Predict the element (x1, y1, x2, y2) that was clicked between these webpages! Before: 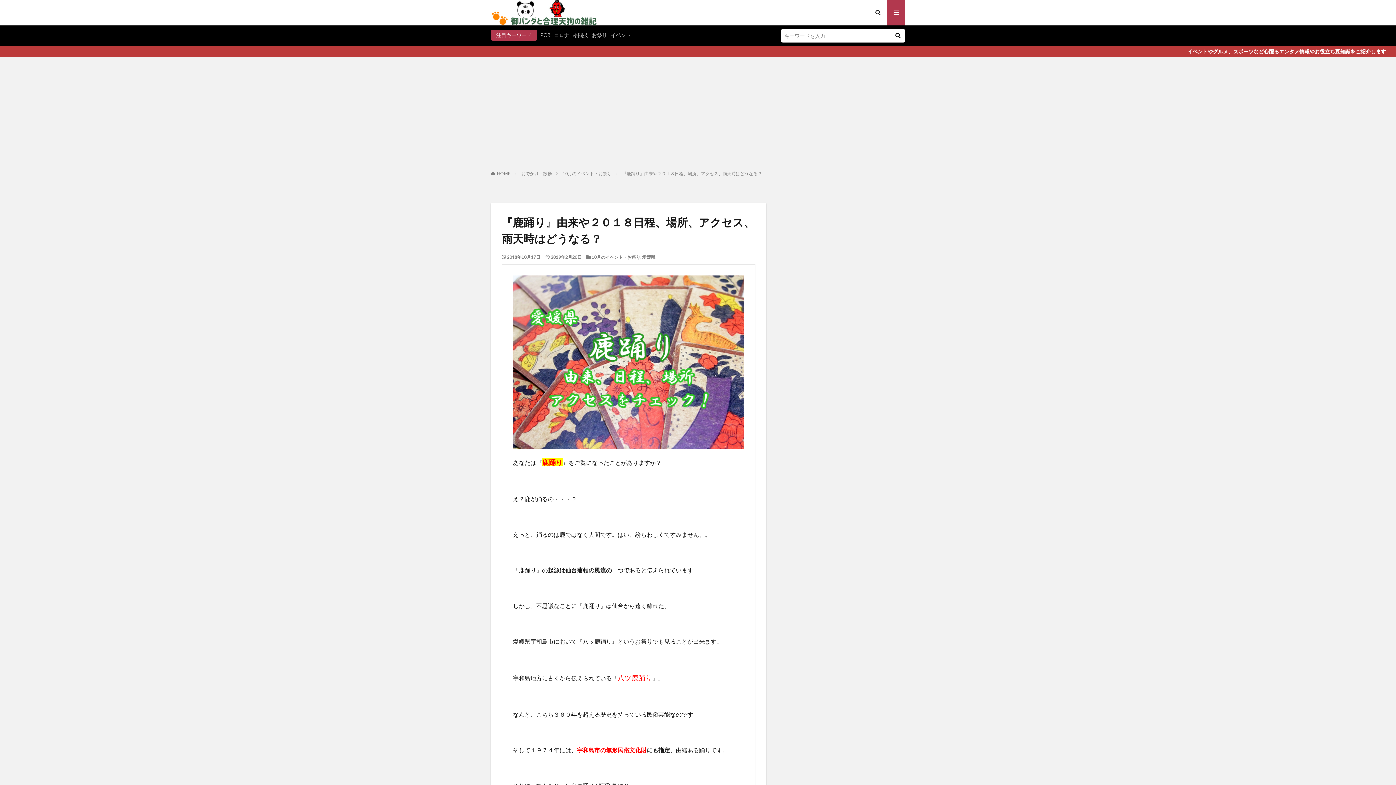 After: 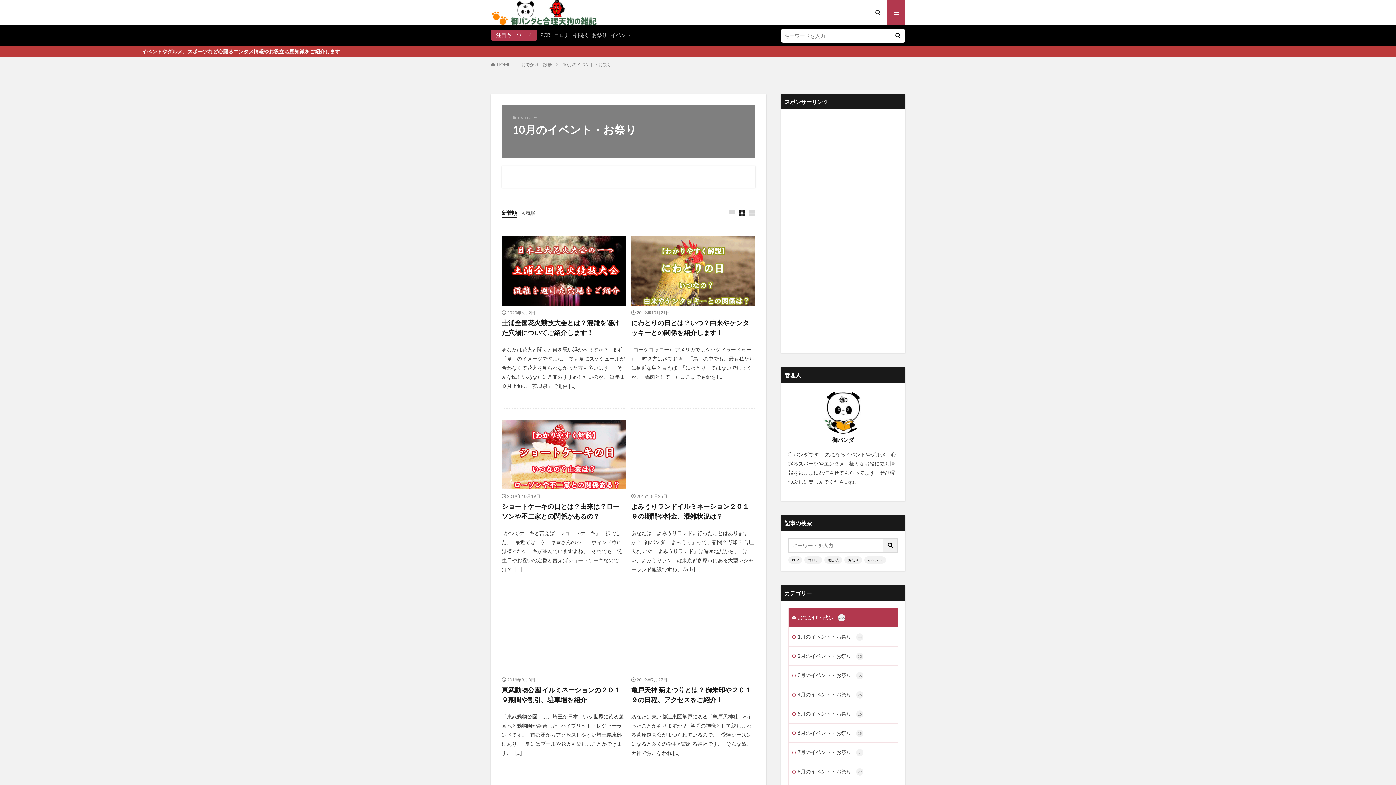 Action: label: 10月のイベント・お祭り bbox: (562, 170, 611, 176)